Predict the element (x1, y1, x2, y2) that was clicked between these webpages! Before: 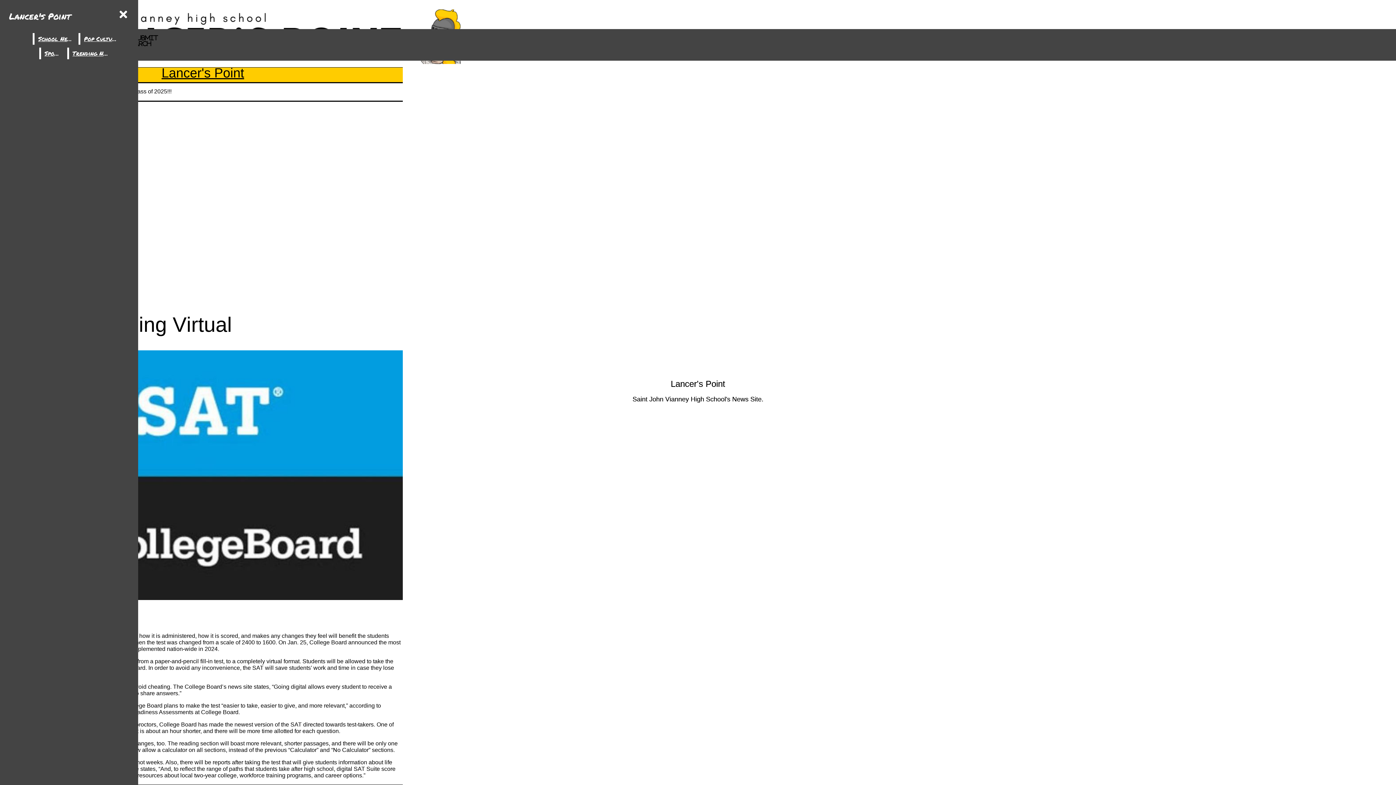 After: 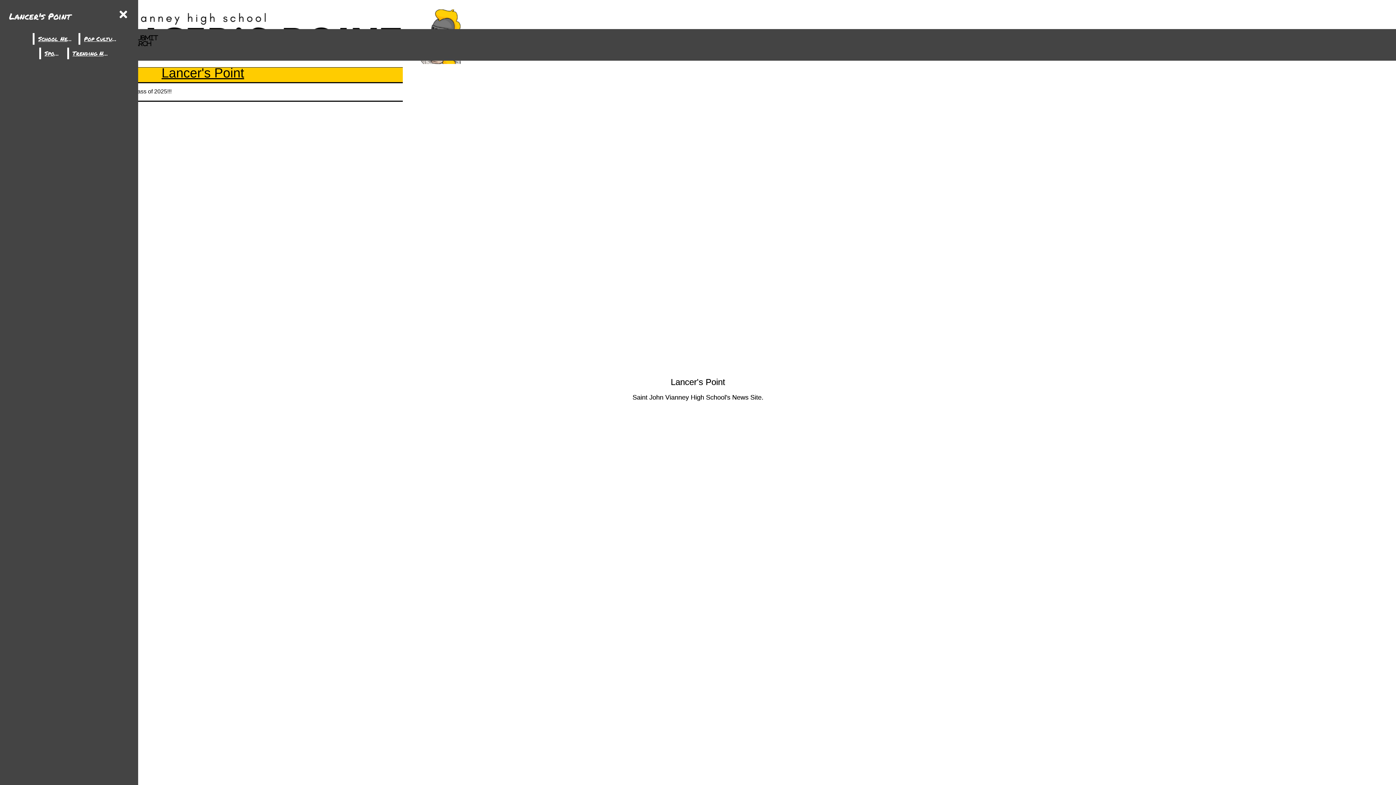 Action: label: Sports bbox: (40, 47, 64, 59)